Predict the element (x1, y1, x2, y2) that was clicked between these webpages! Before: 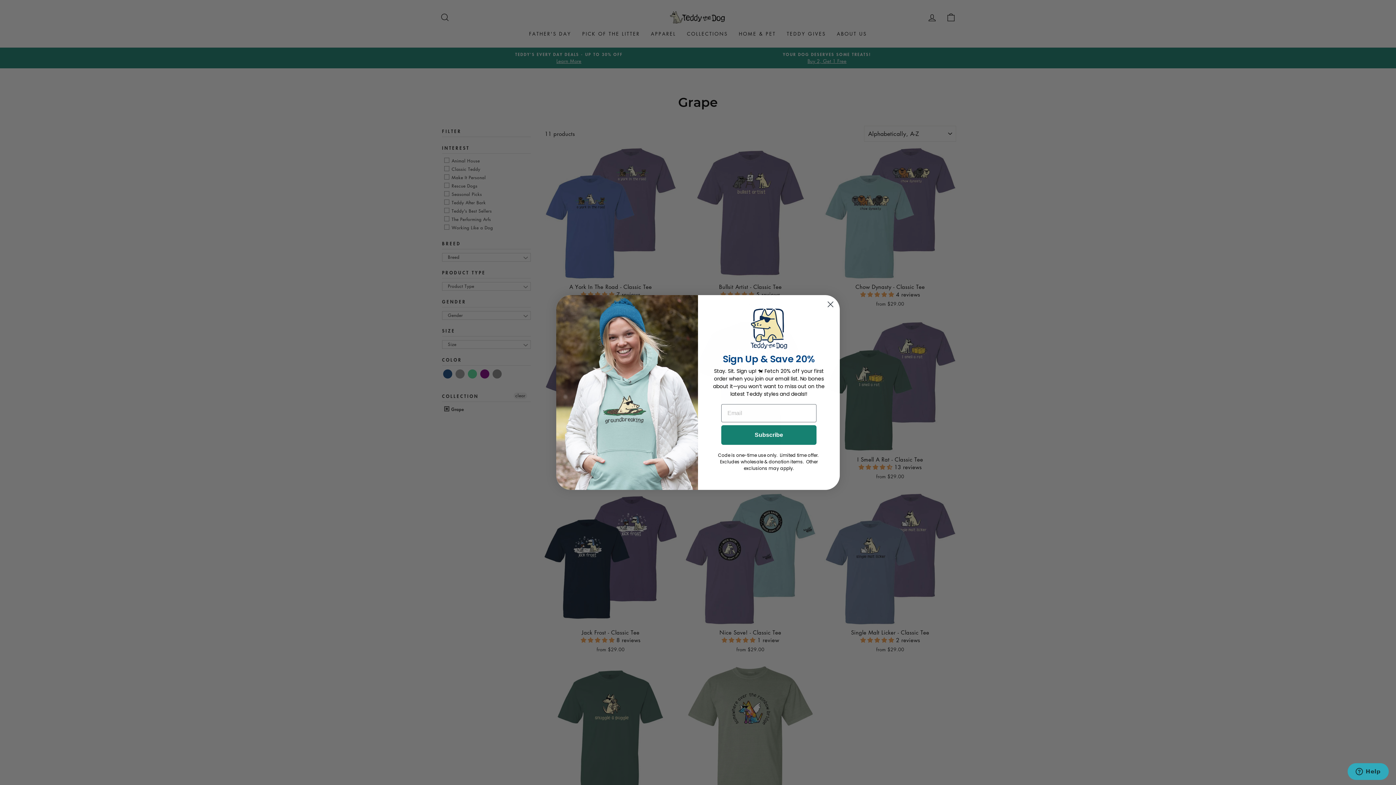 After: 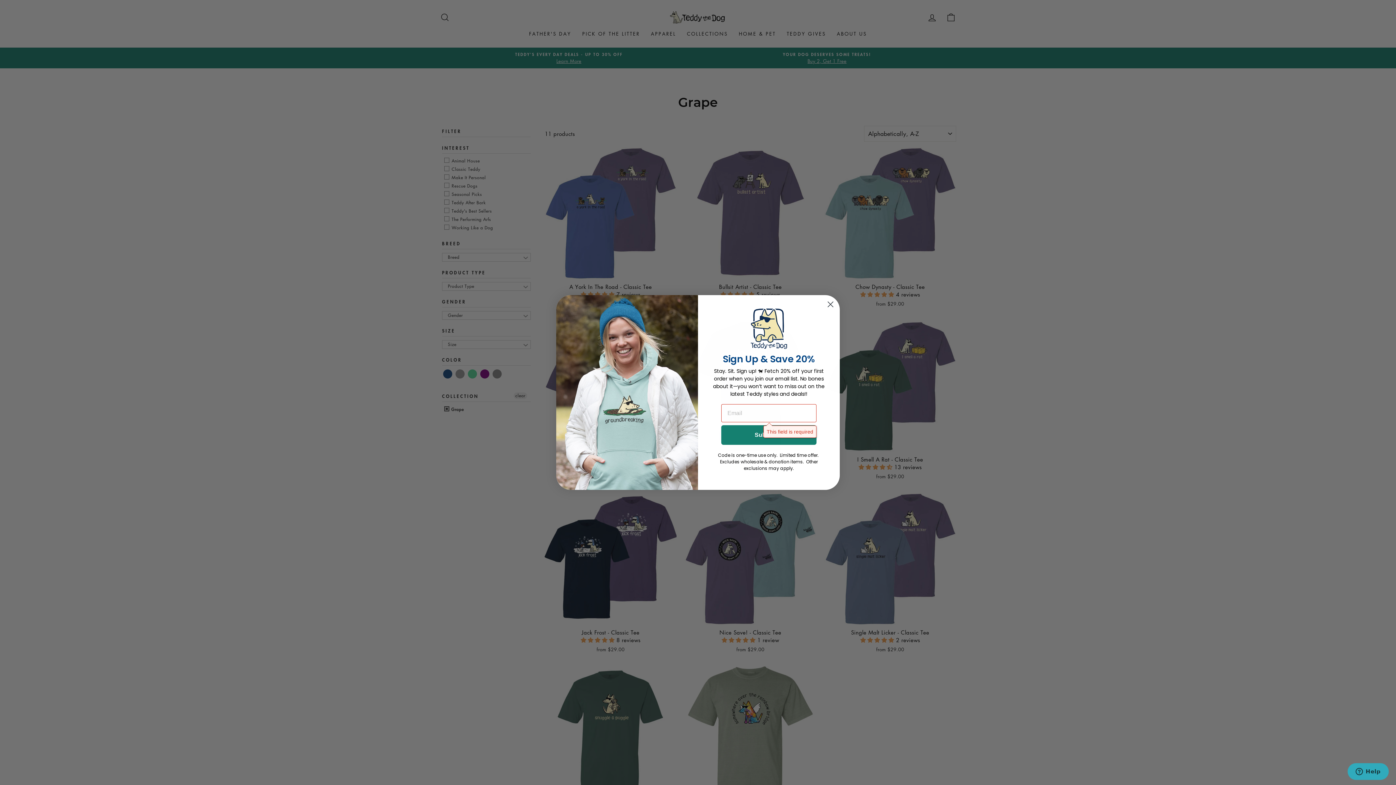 Action: bbox: (721, 425, 816, 445) label: Subscribe